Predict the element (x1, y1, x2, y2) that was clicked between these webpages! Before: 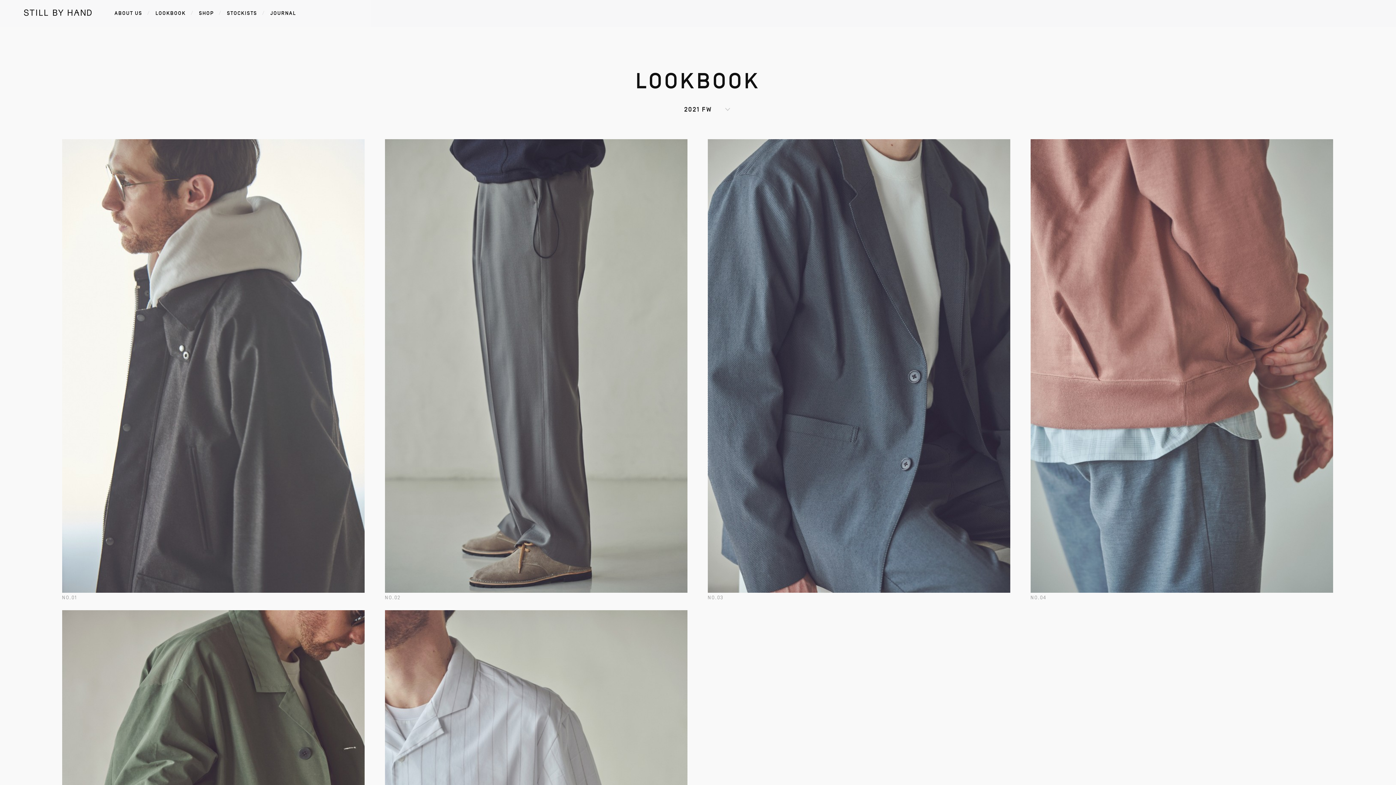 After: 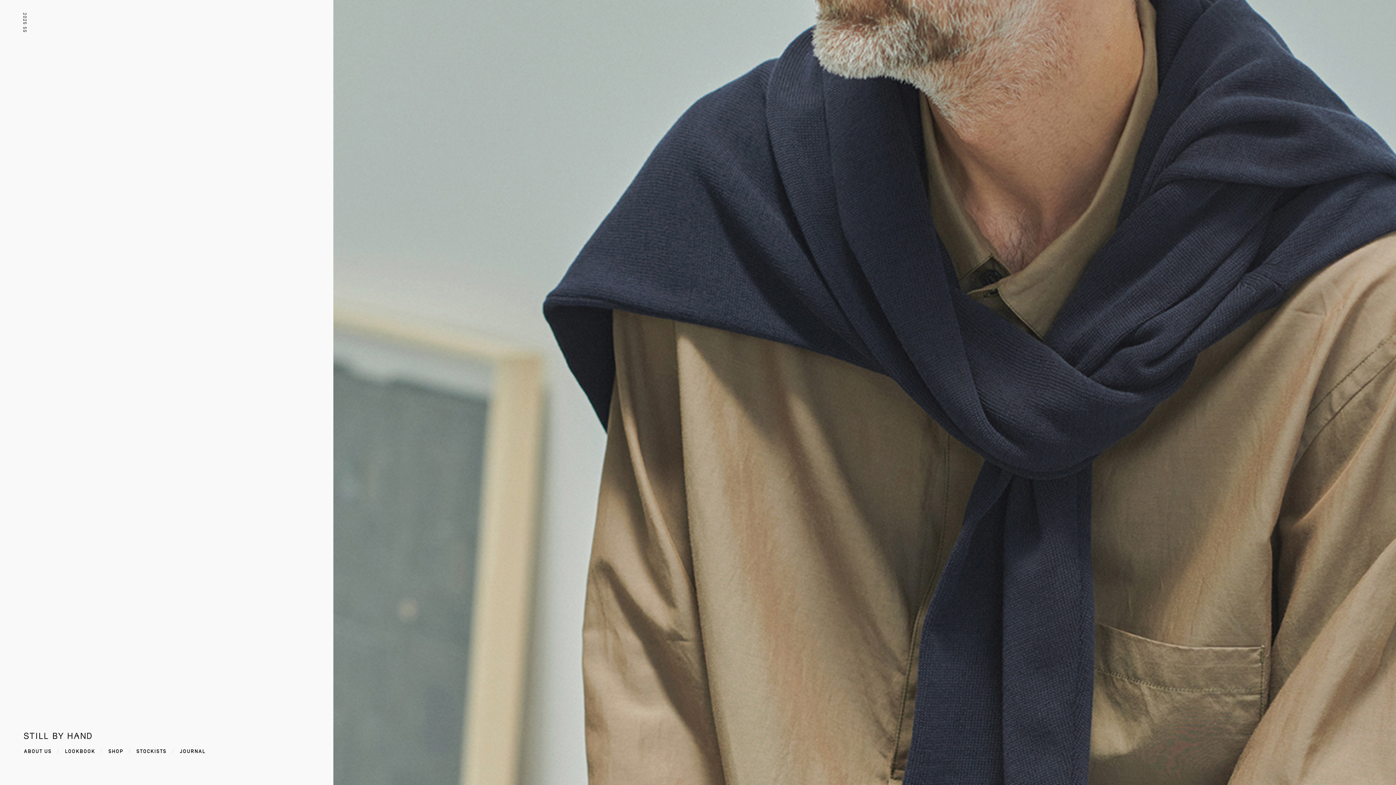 Action: bbox: (24, 9, 91, 17)